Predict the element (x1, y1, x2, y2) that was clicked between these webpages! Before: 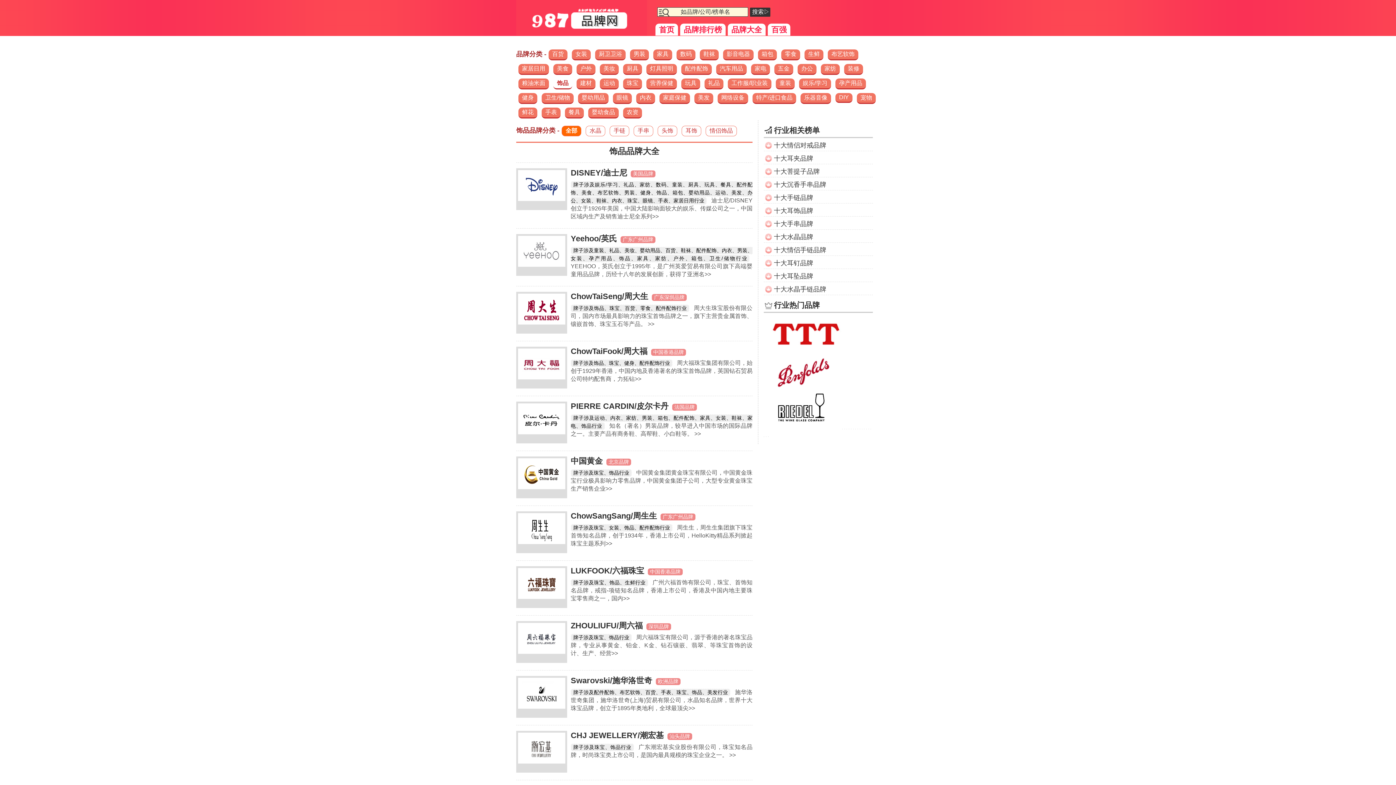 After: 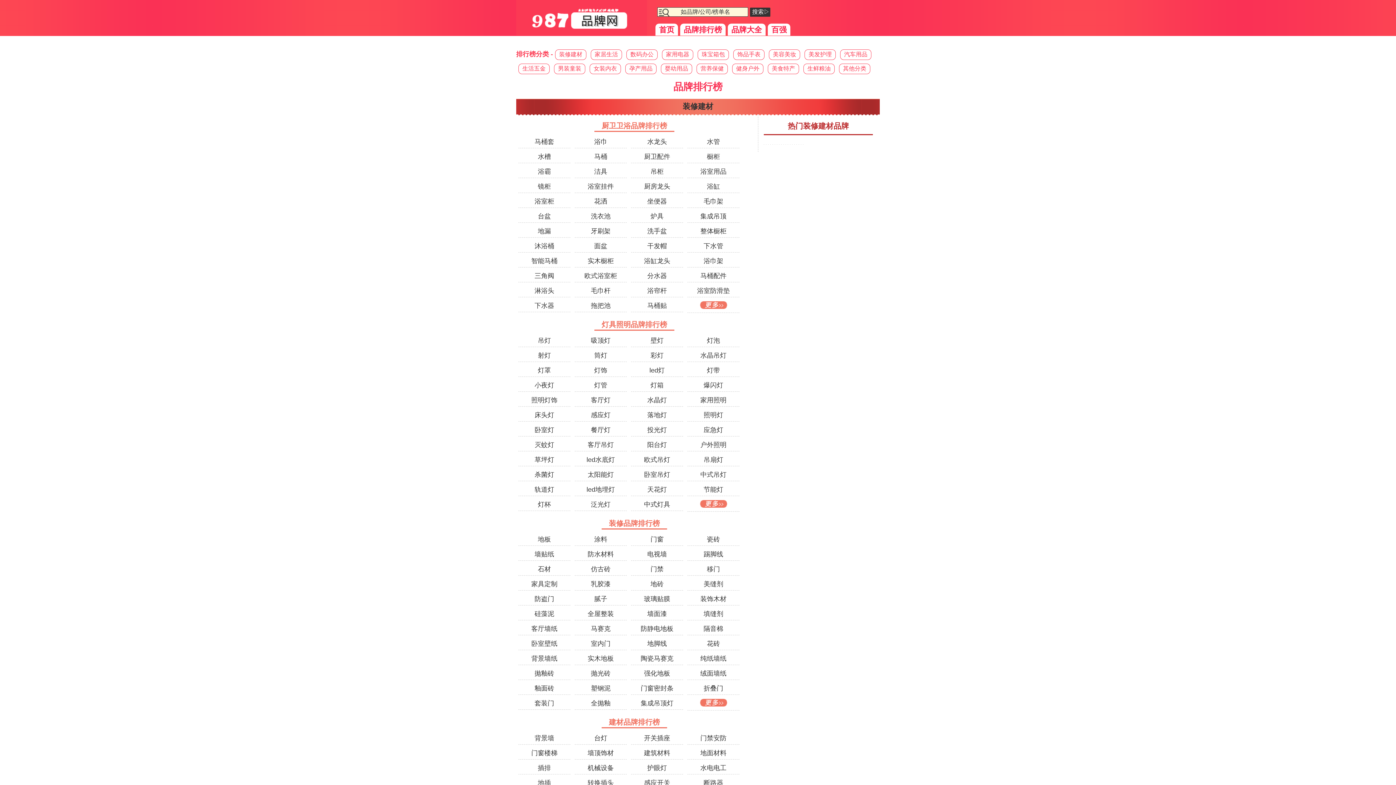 Action: bbox: (680, 23, 725, 35) label: 品牌排行榜